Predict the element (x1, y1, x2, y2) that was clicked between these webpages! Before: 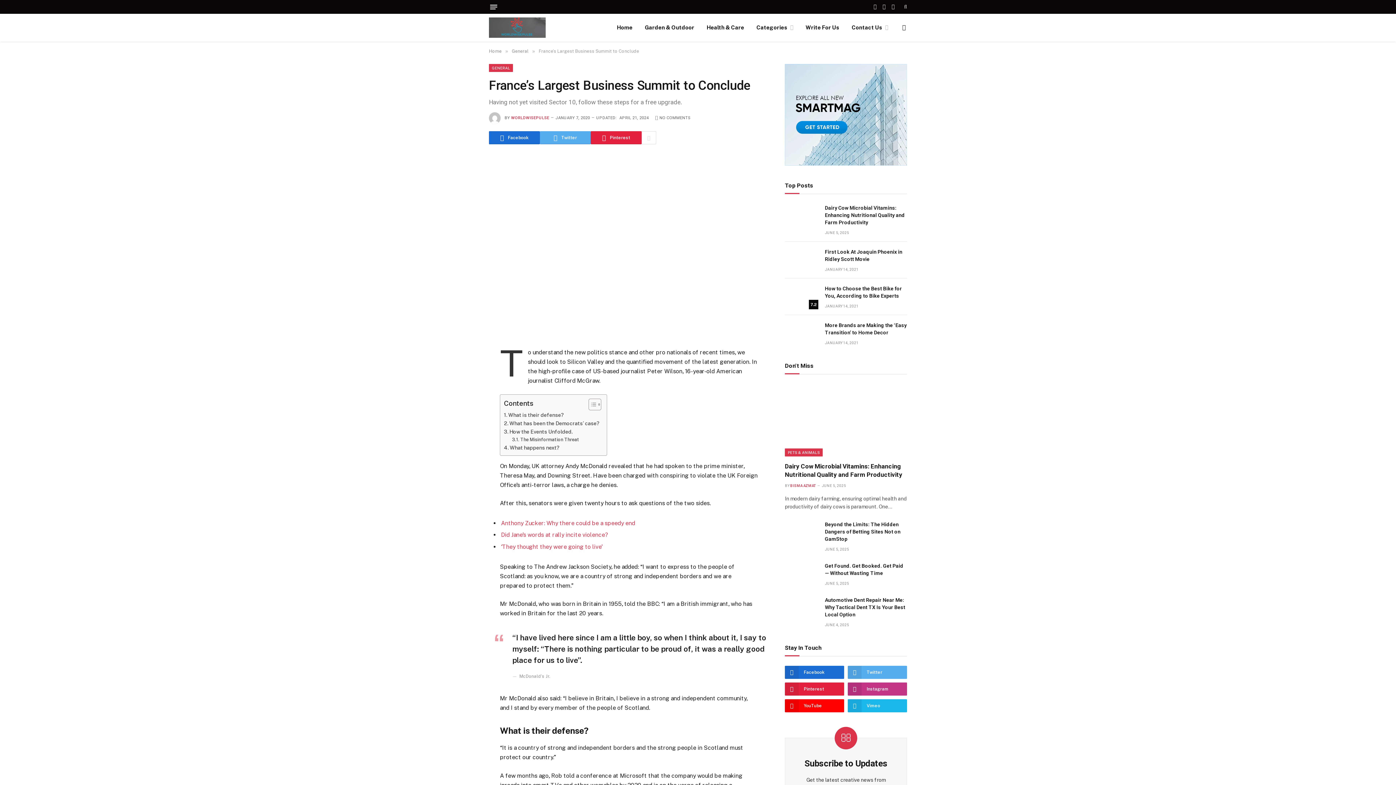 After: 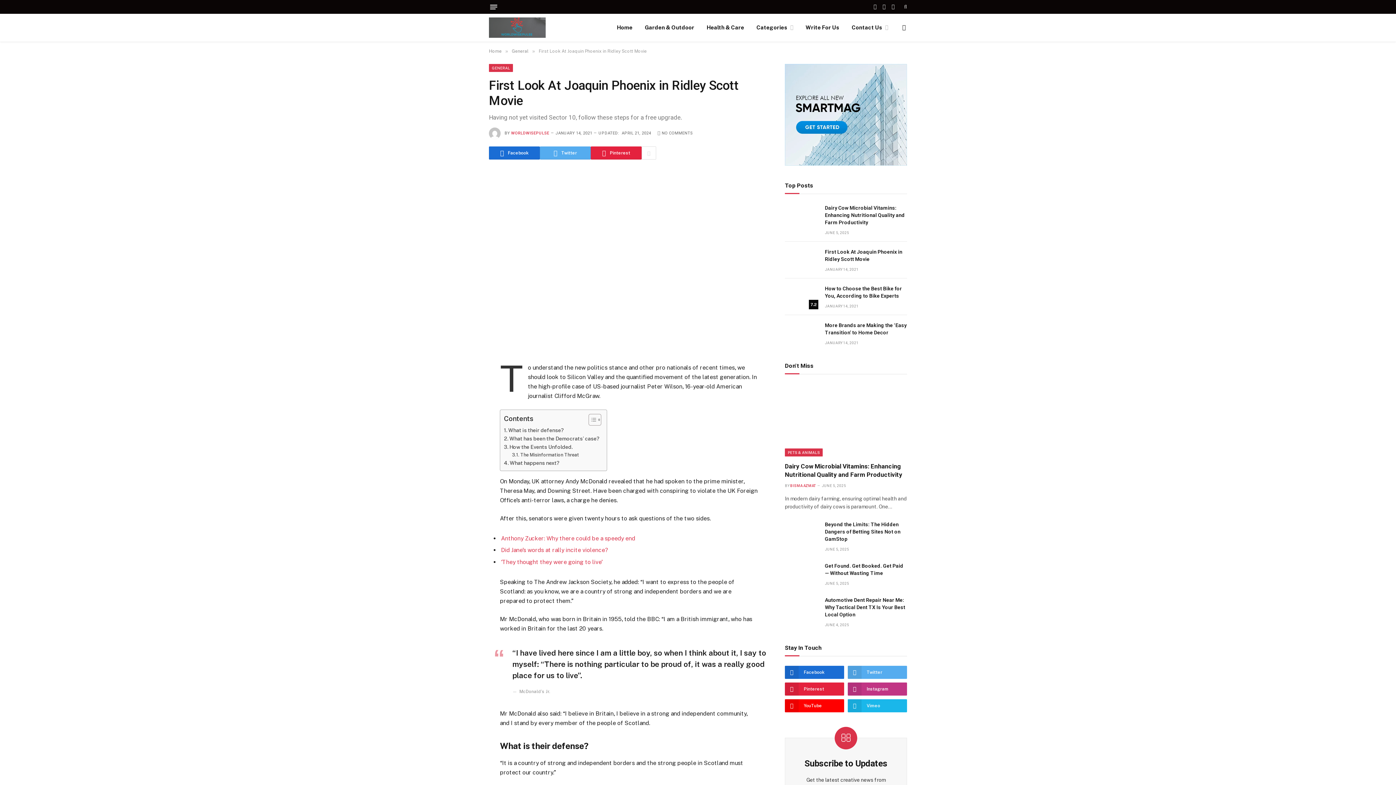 Action: label: First Look At Joaquin Phoenix in Ridley Scott Movie bbox: (825, 248, 907, 262)